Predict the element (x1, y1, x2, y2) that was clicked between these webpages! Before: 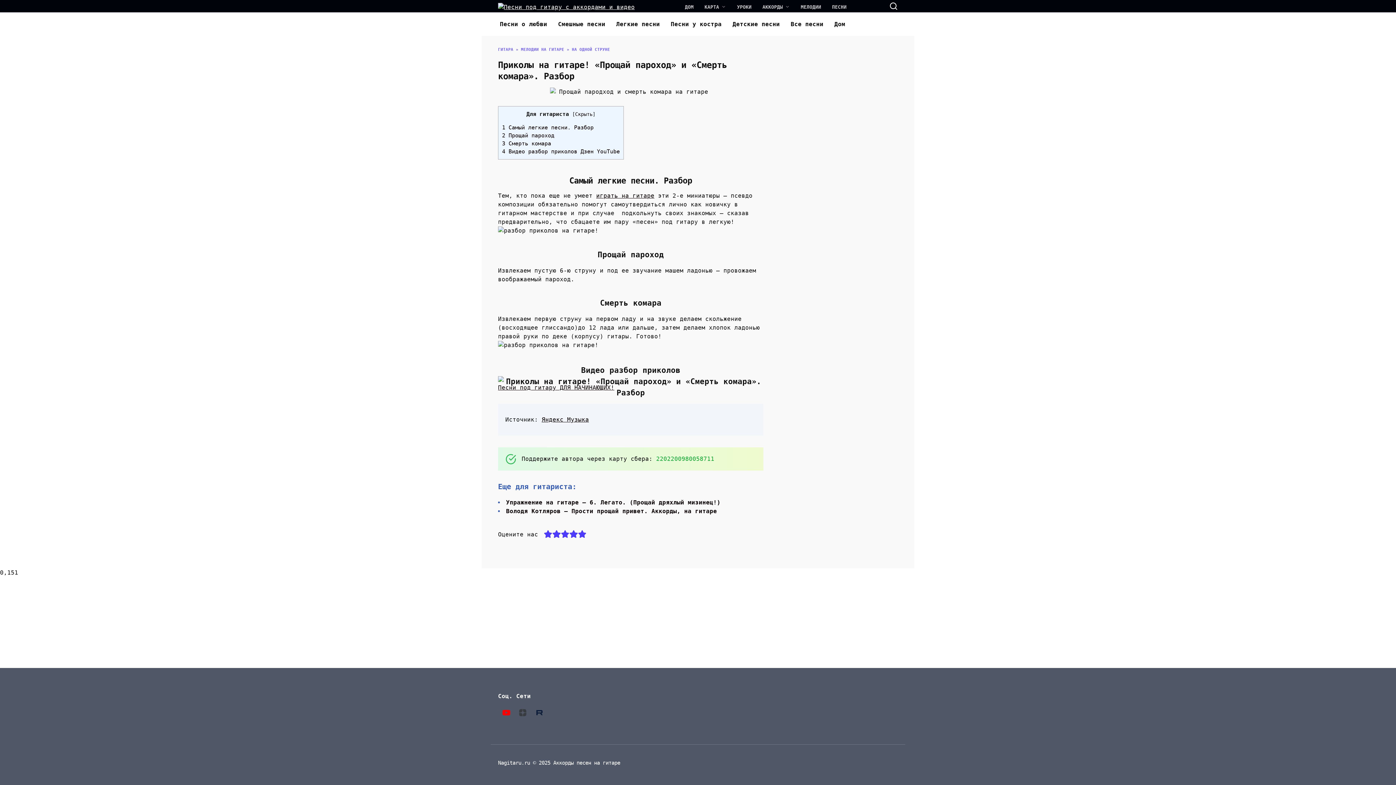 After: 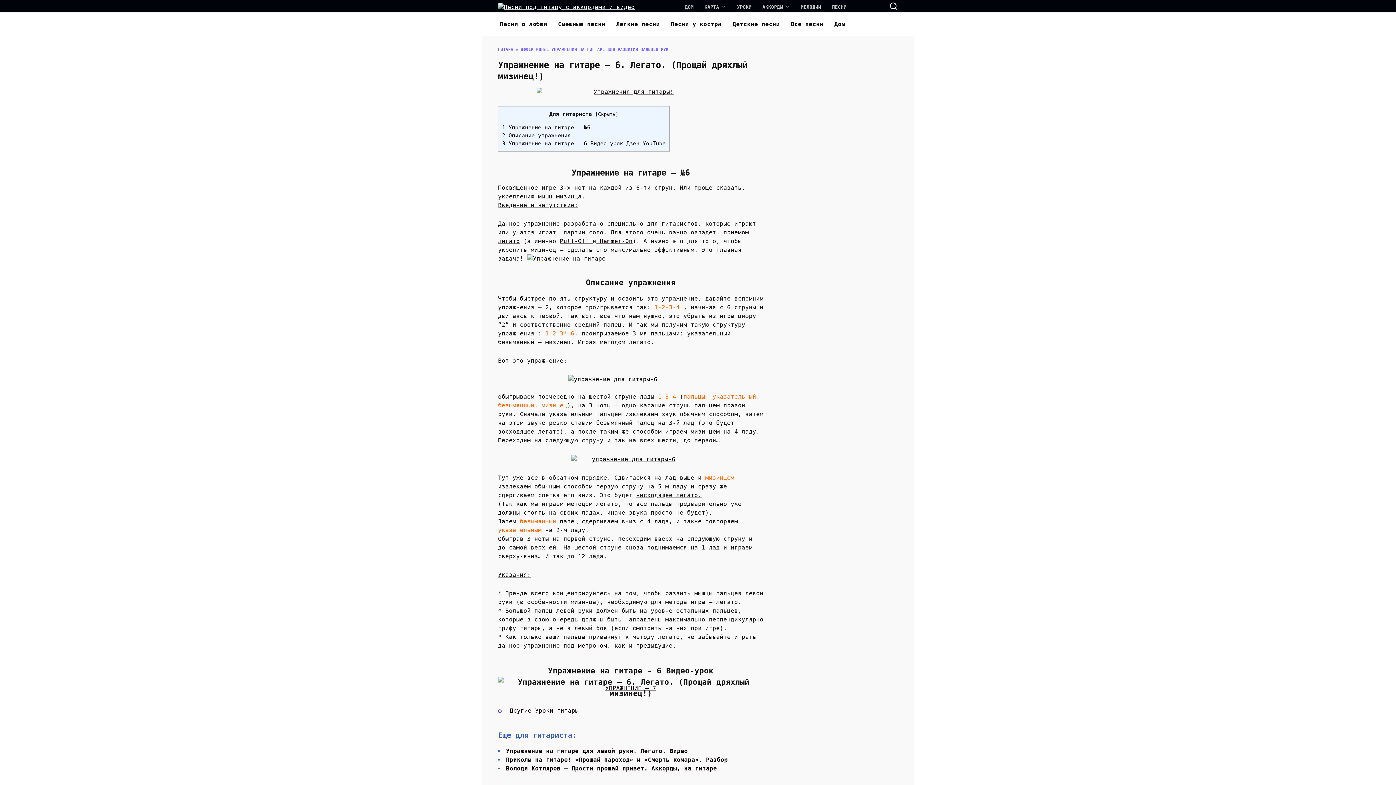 Action: bbox: (506, 499, 720, 506) label: Упражнение на гитаре — 6. Легато. (Прощай дряхлый мизинец!)